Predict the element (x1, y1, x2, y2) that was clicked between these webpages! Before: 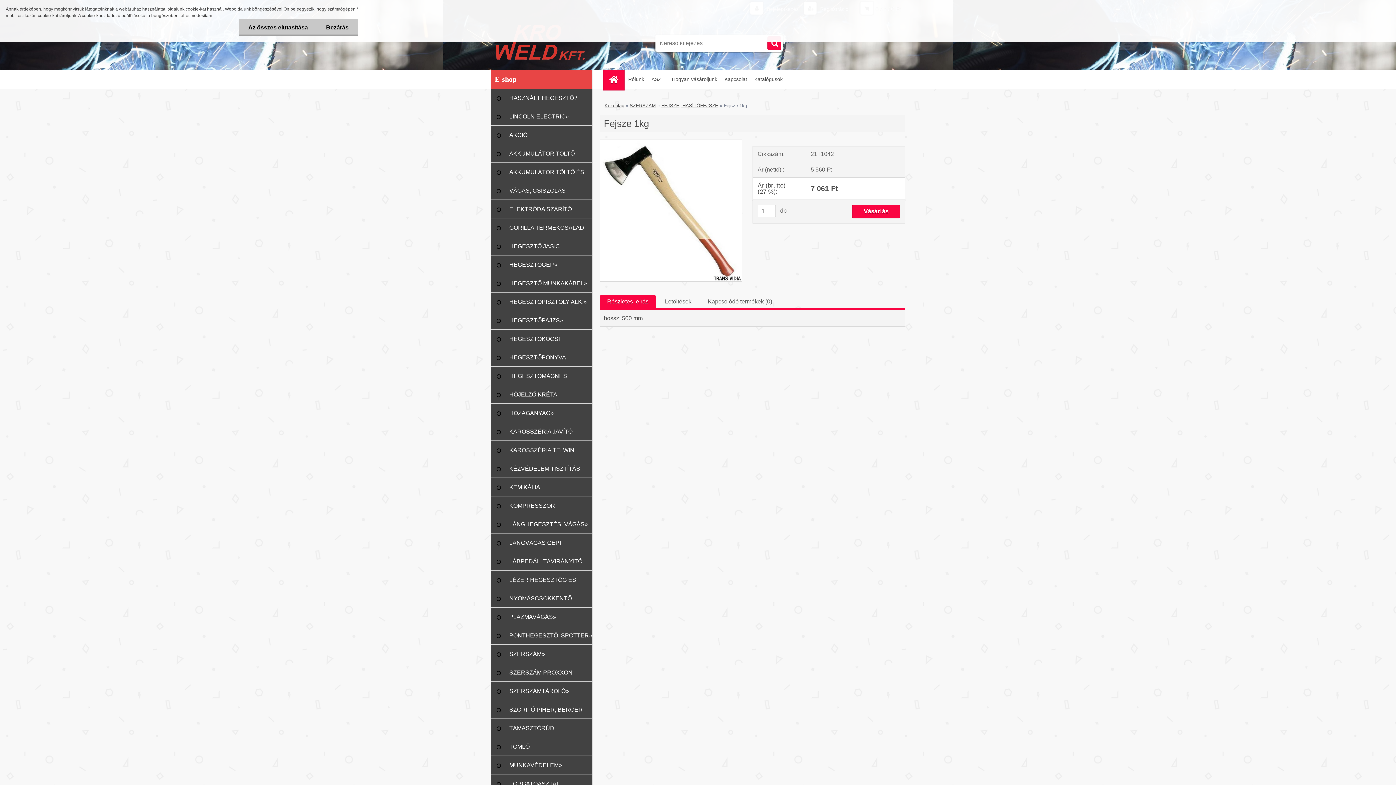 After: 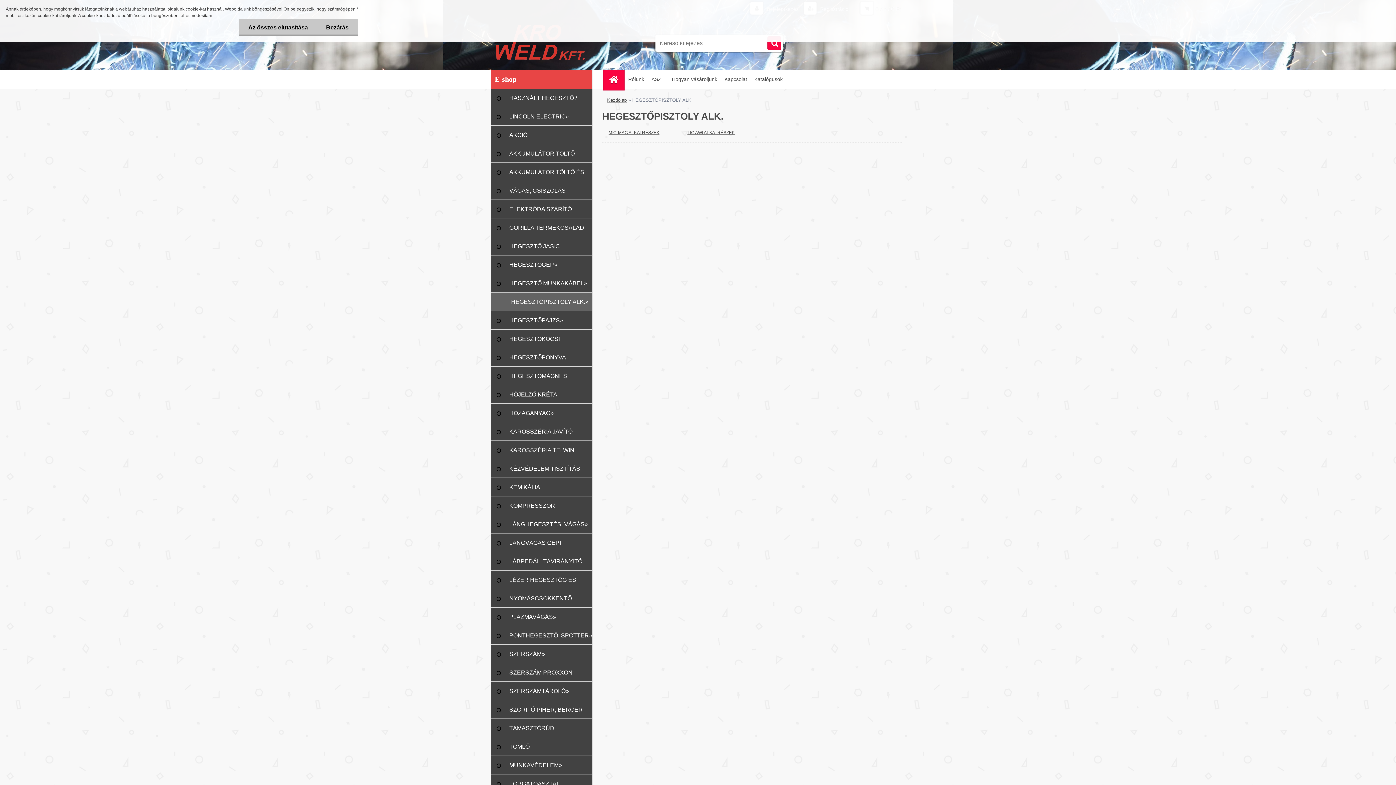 Action: label: HEGESZTŐPISZTOLY ALK.» bbox: (490, 292, 592, 311)